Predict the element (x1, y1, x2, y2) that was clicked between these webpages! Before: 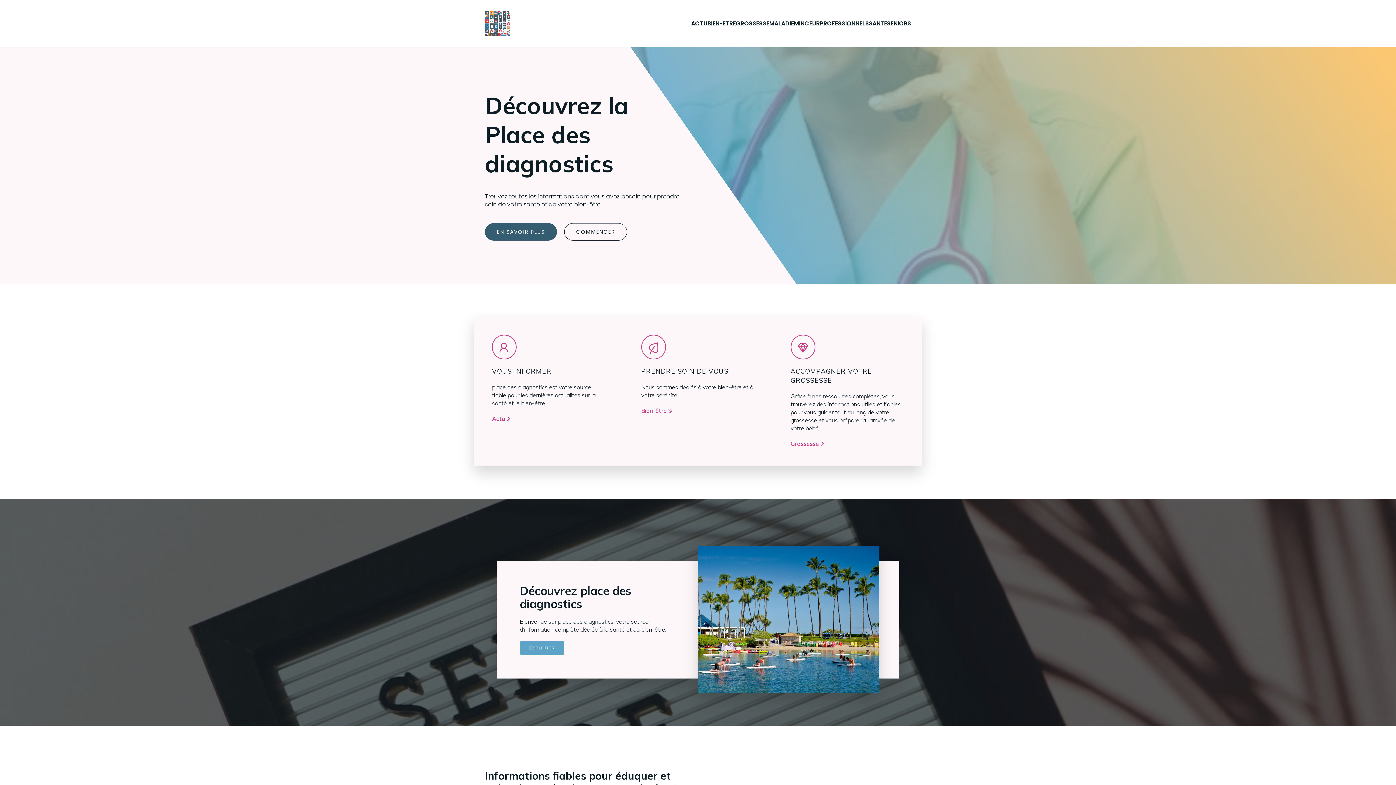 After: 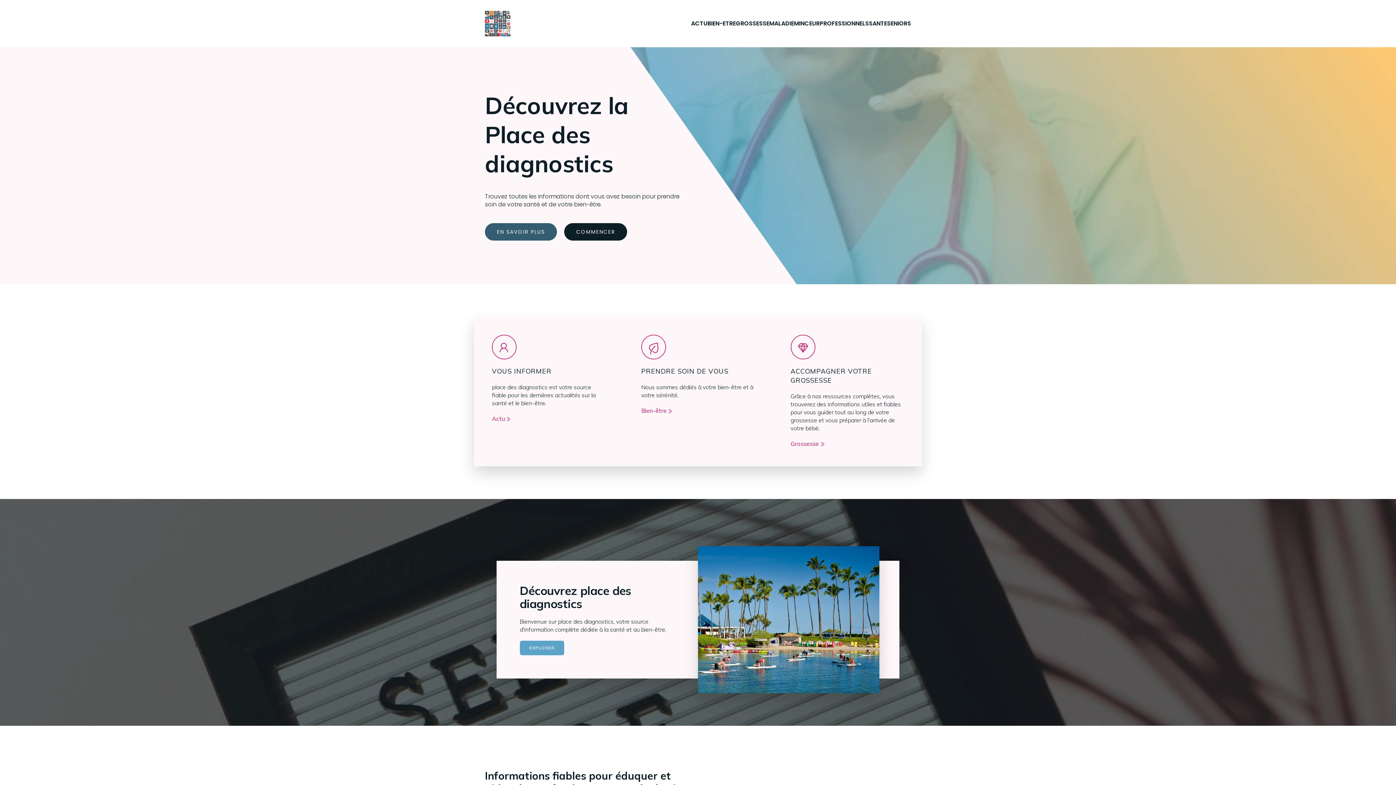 Action: bbox: (564, 223, 627, 240) label: COMMENCER